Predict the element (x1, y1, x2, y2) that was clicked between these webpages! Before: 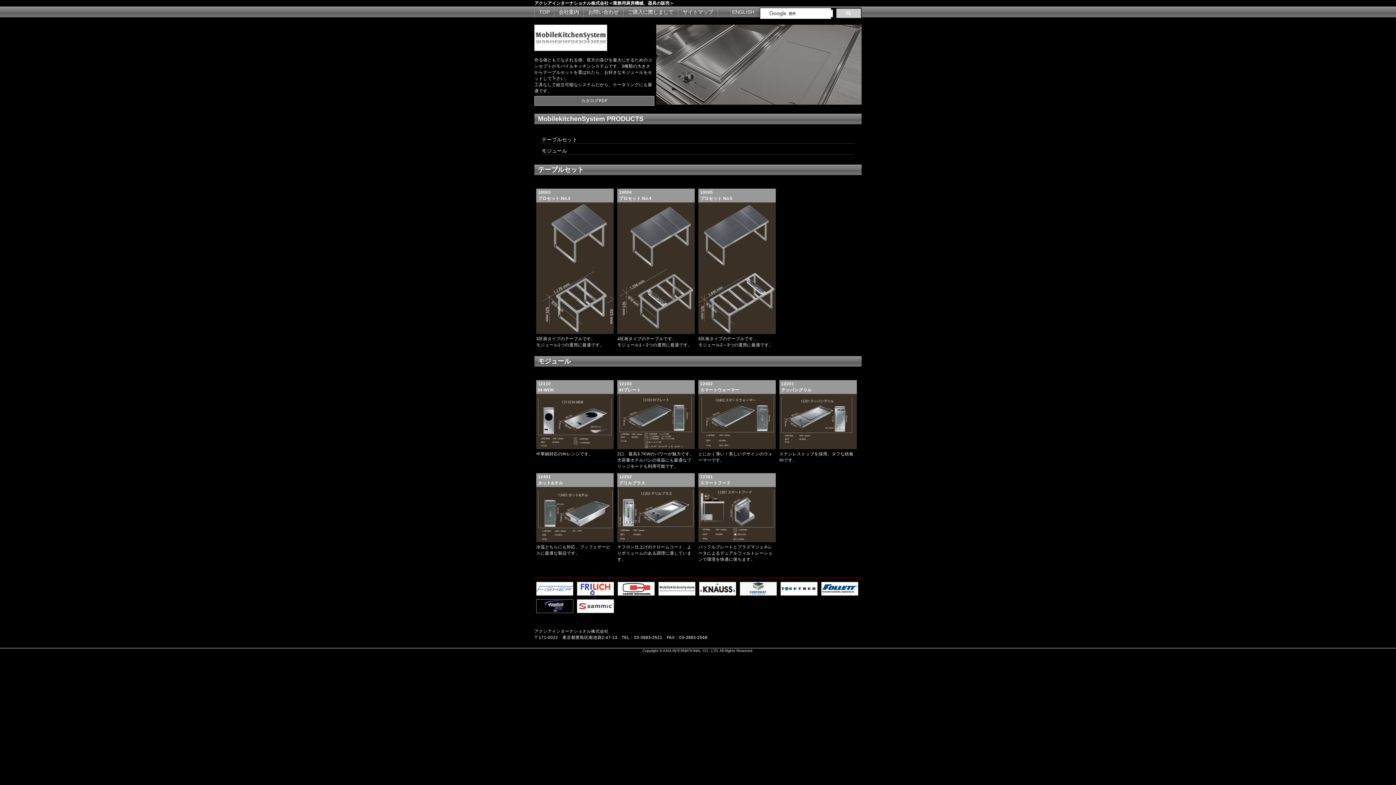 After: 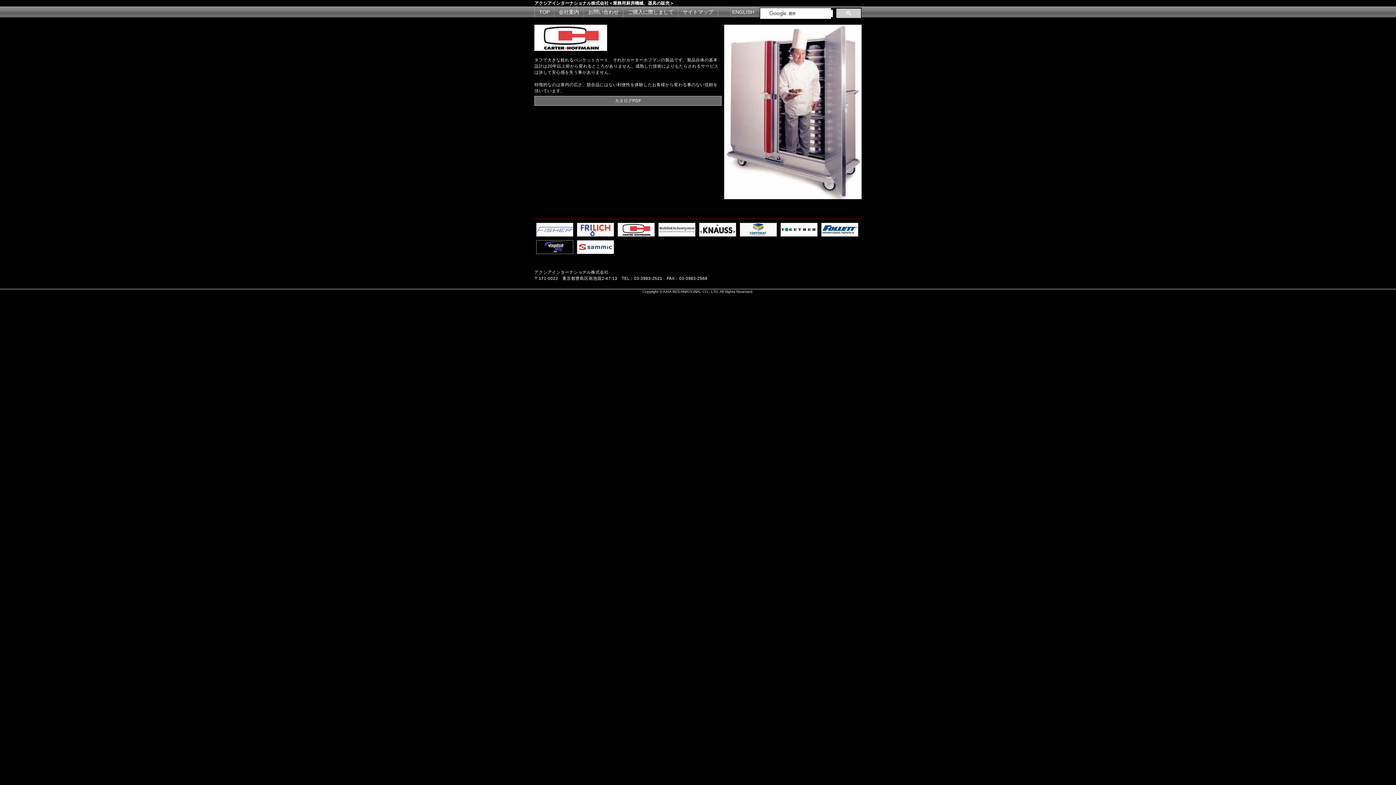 Action: bbox: (618, 592, 654, 596)